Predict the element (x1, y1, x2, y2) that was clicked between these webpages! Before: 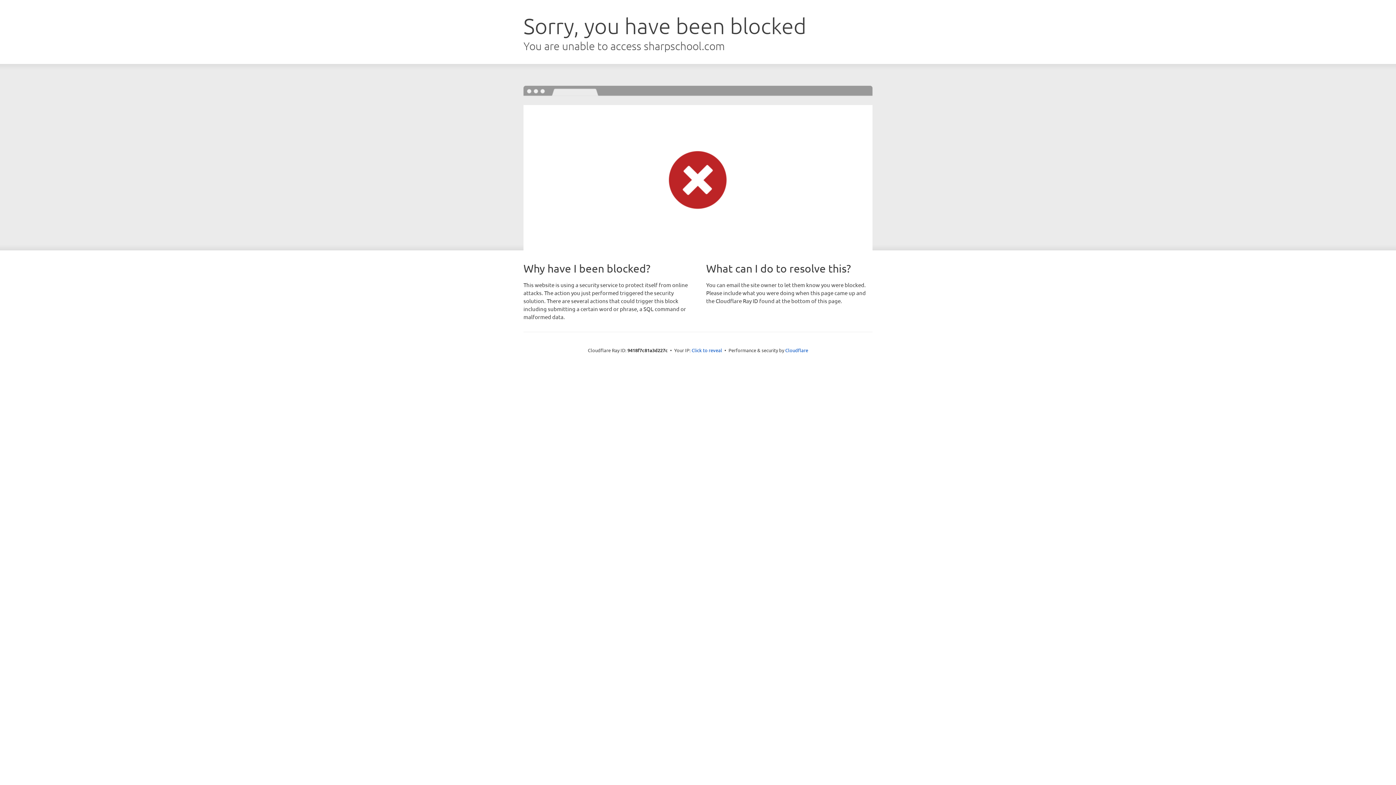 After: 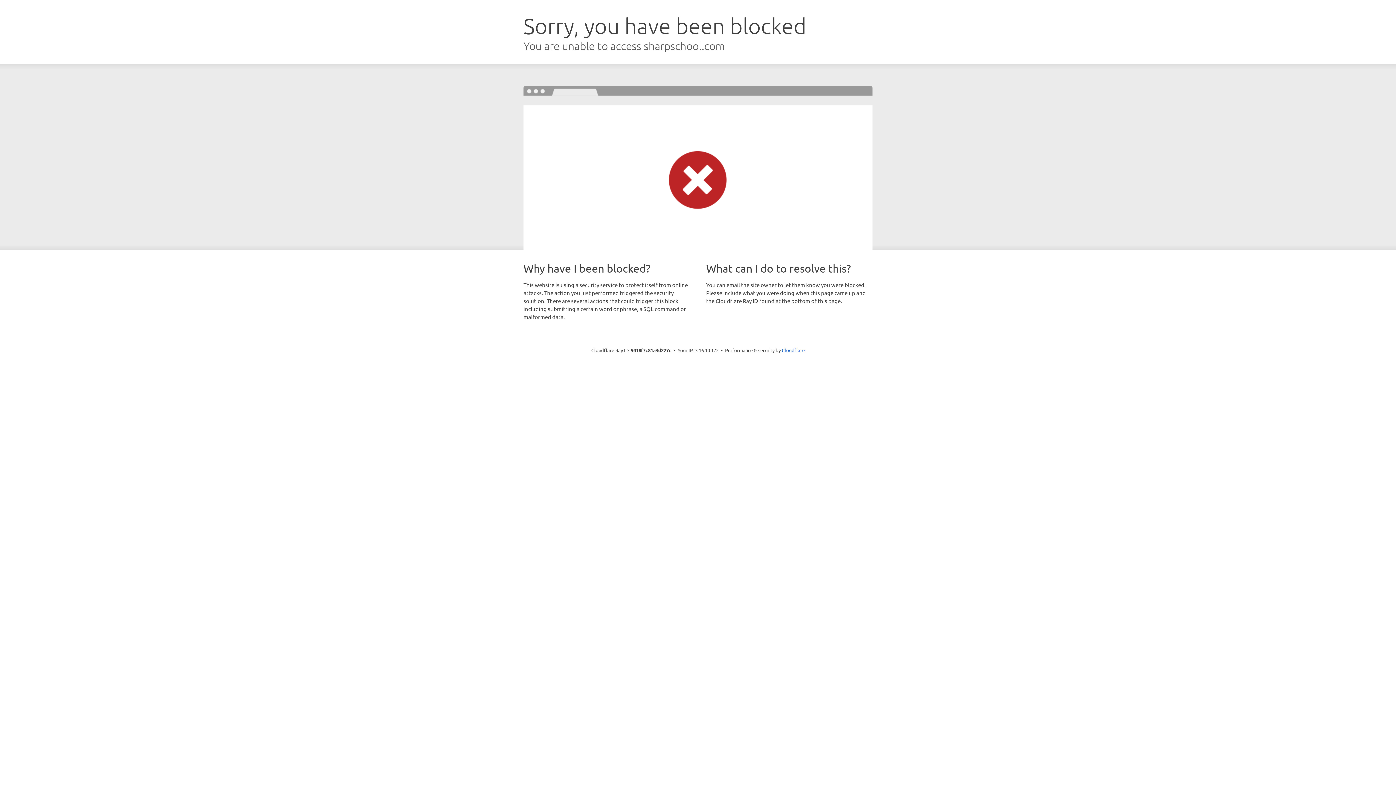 Action: label: Click to reveal bbox: (691, 346, 722, 353)